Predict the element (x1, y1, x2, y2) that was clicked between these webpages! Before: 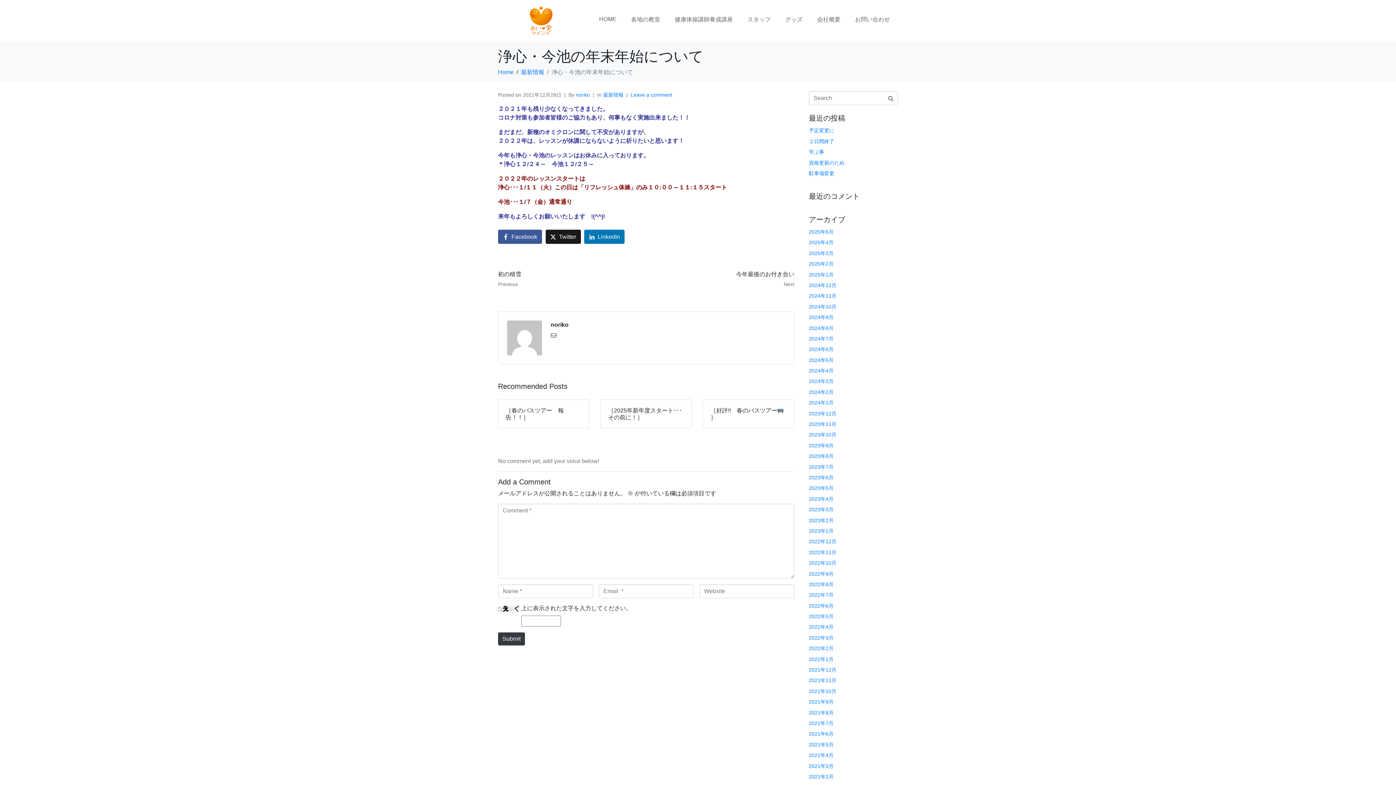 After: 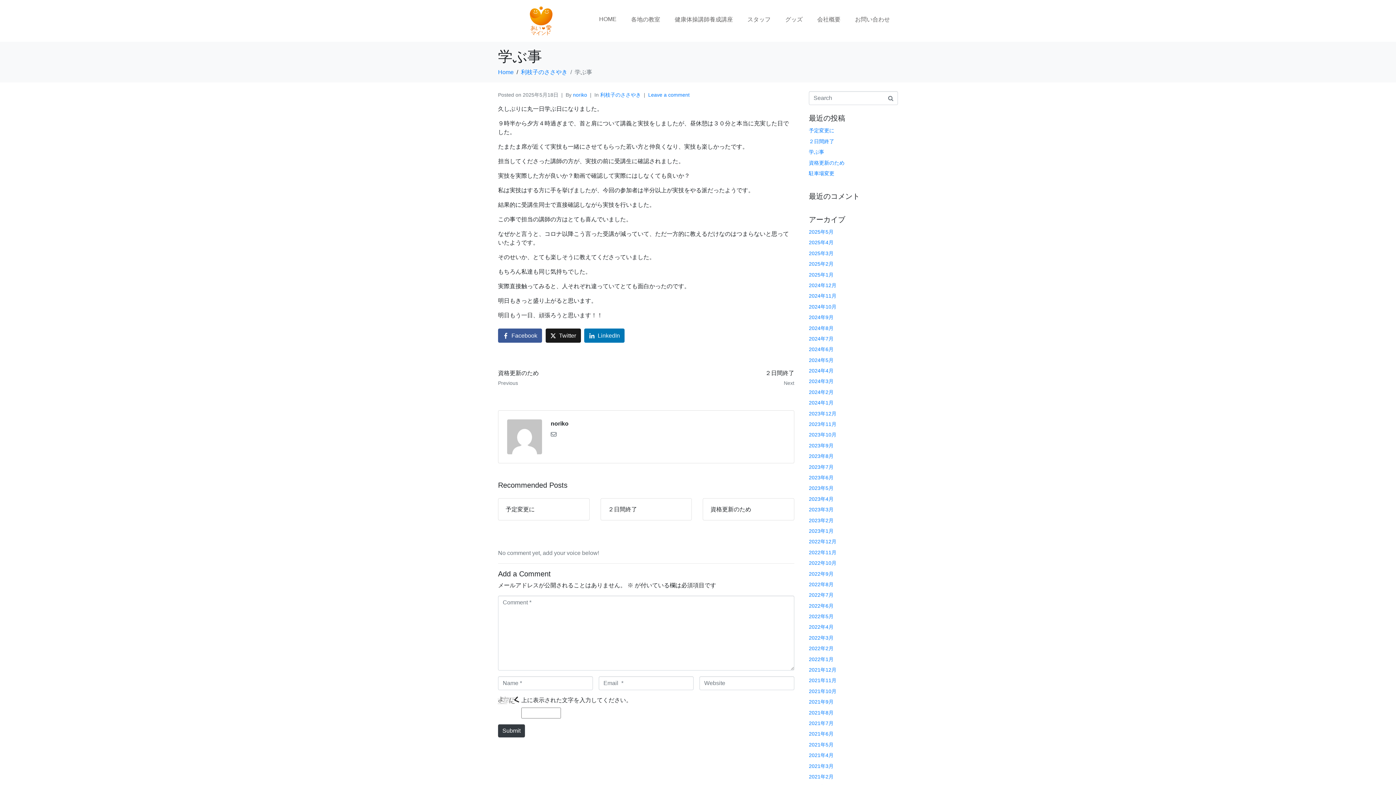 Action: bbox: (809, 149, 824, 154) label: 学ぶ事